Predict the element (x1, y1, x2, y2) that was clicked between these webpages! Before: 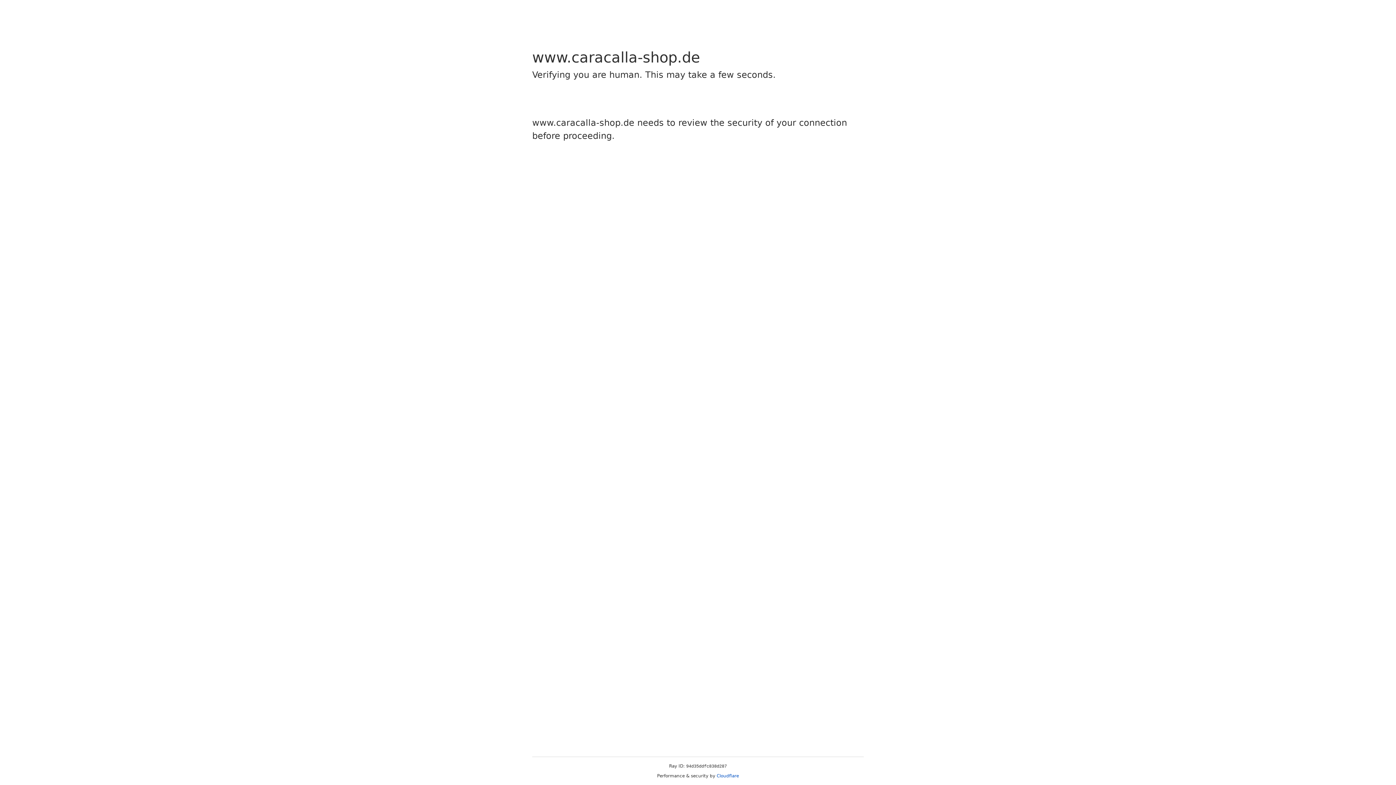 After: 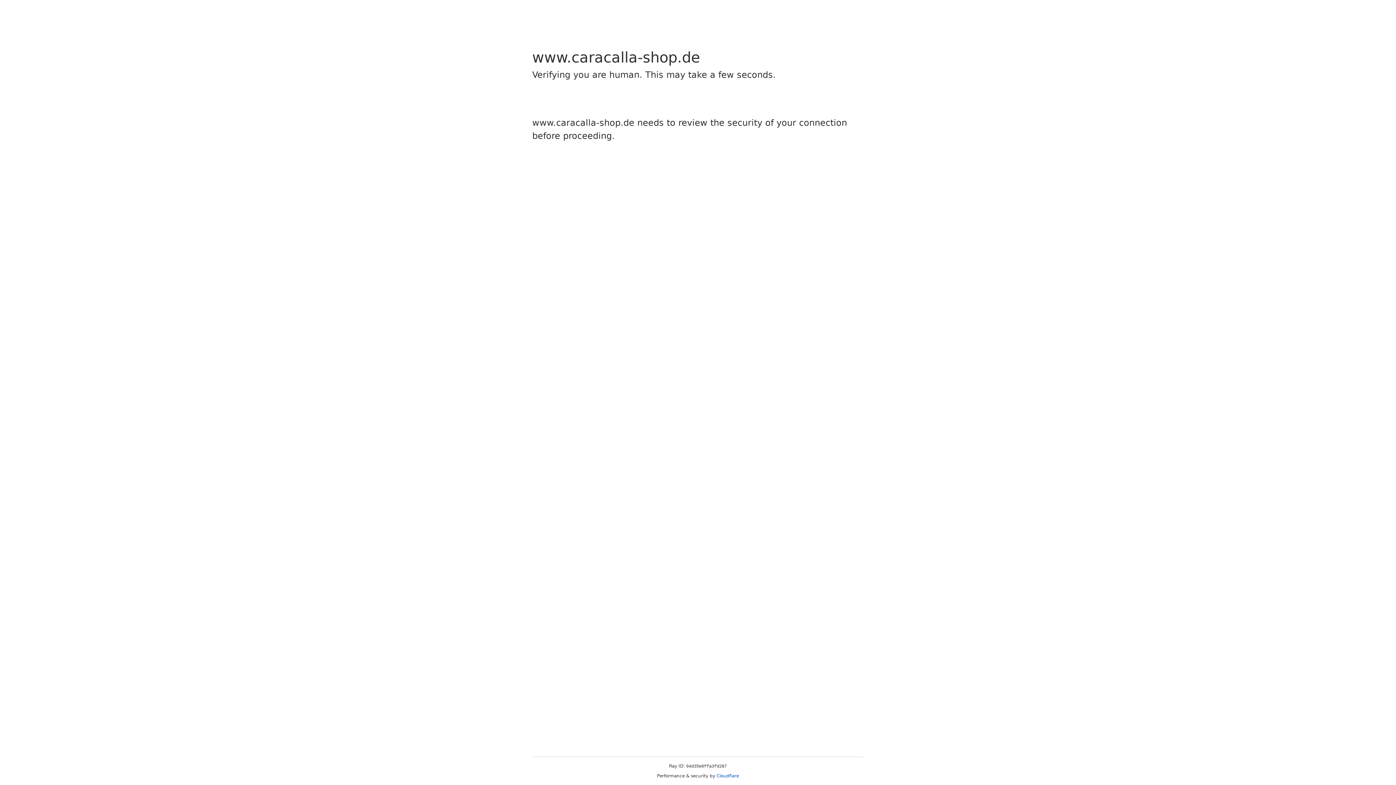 Action: bbox: (716, 773, 739, 778) label: Cloudflare